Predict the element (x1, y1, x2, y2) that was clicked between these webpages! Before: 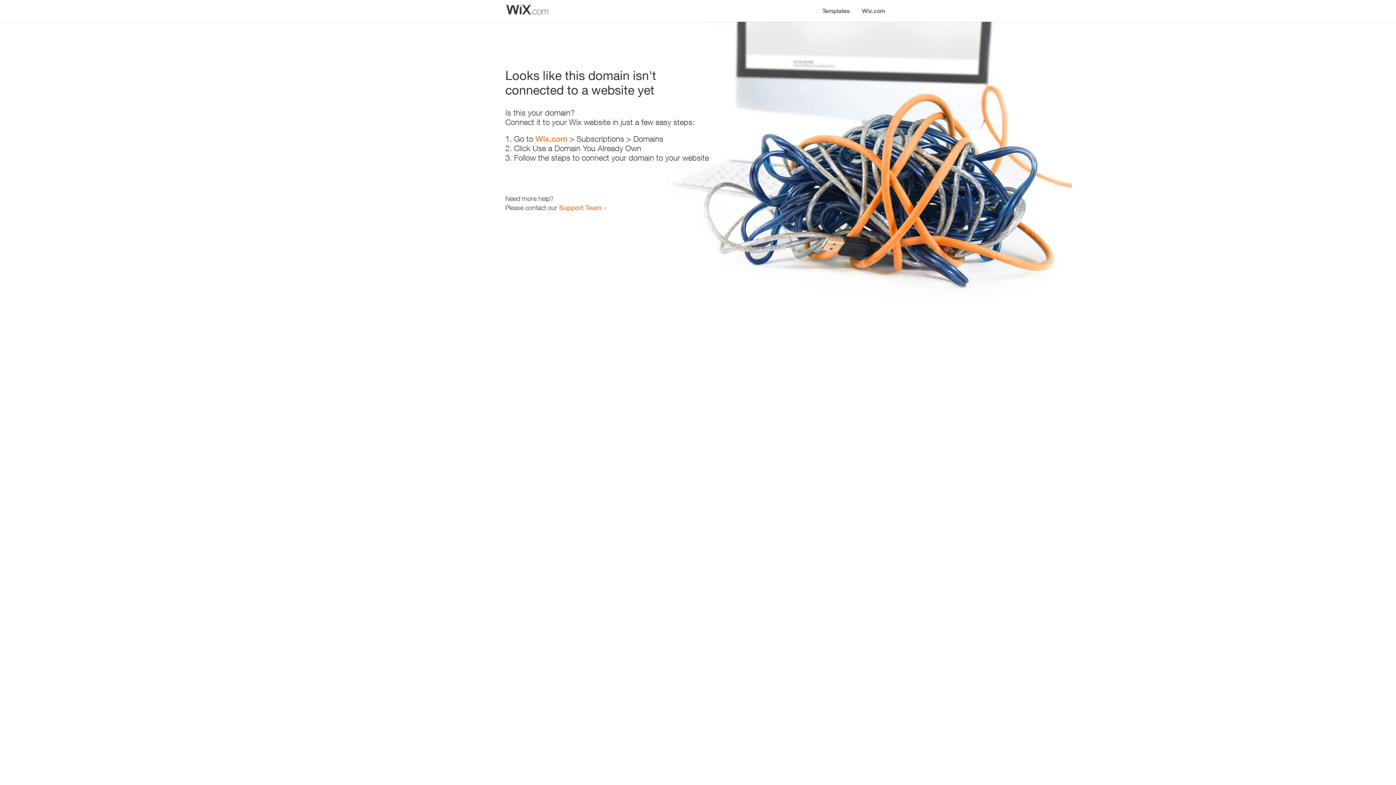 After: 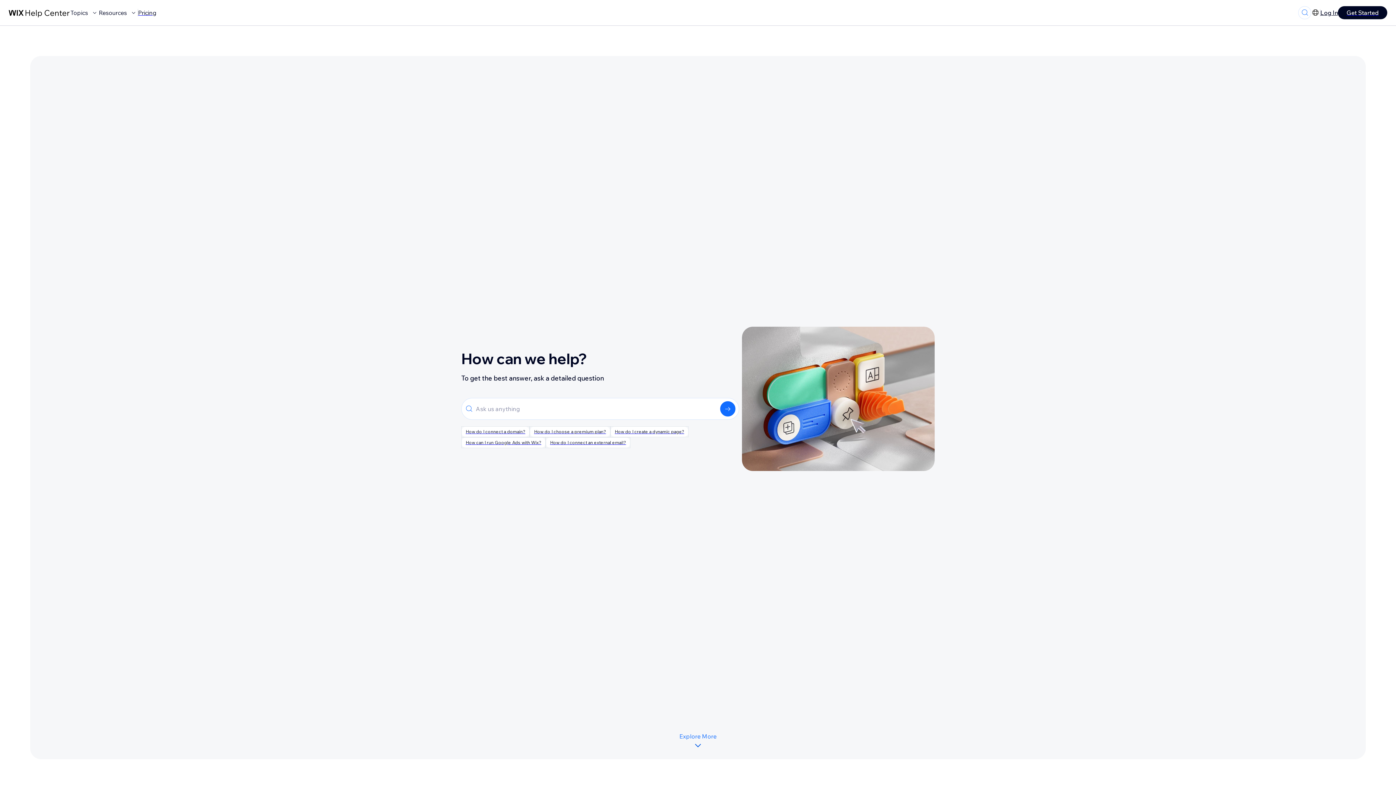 Action: label: Support Team bbox: (559, 203, 601, 211)